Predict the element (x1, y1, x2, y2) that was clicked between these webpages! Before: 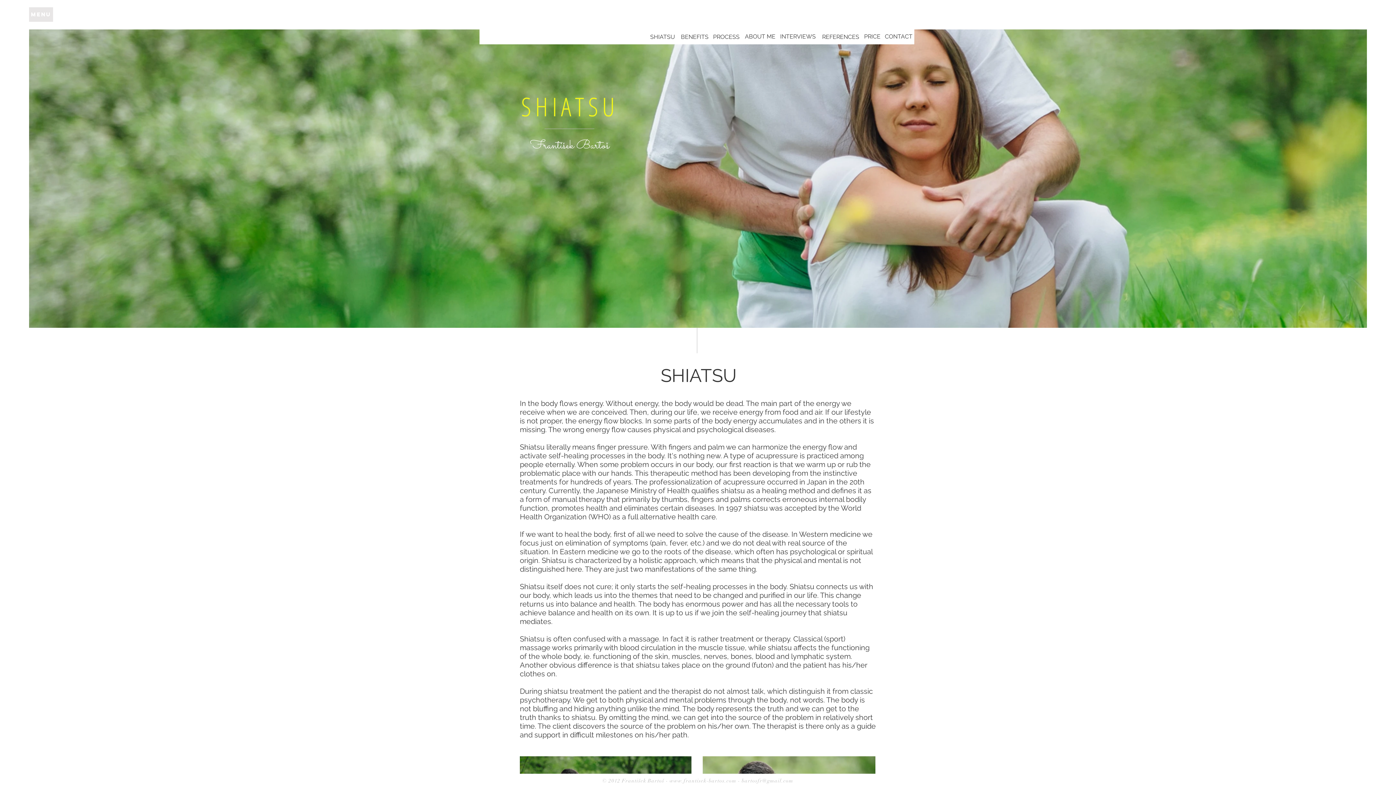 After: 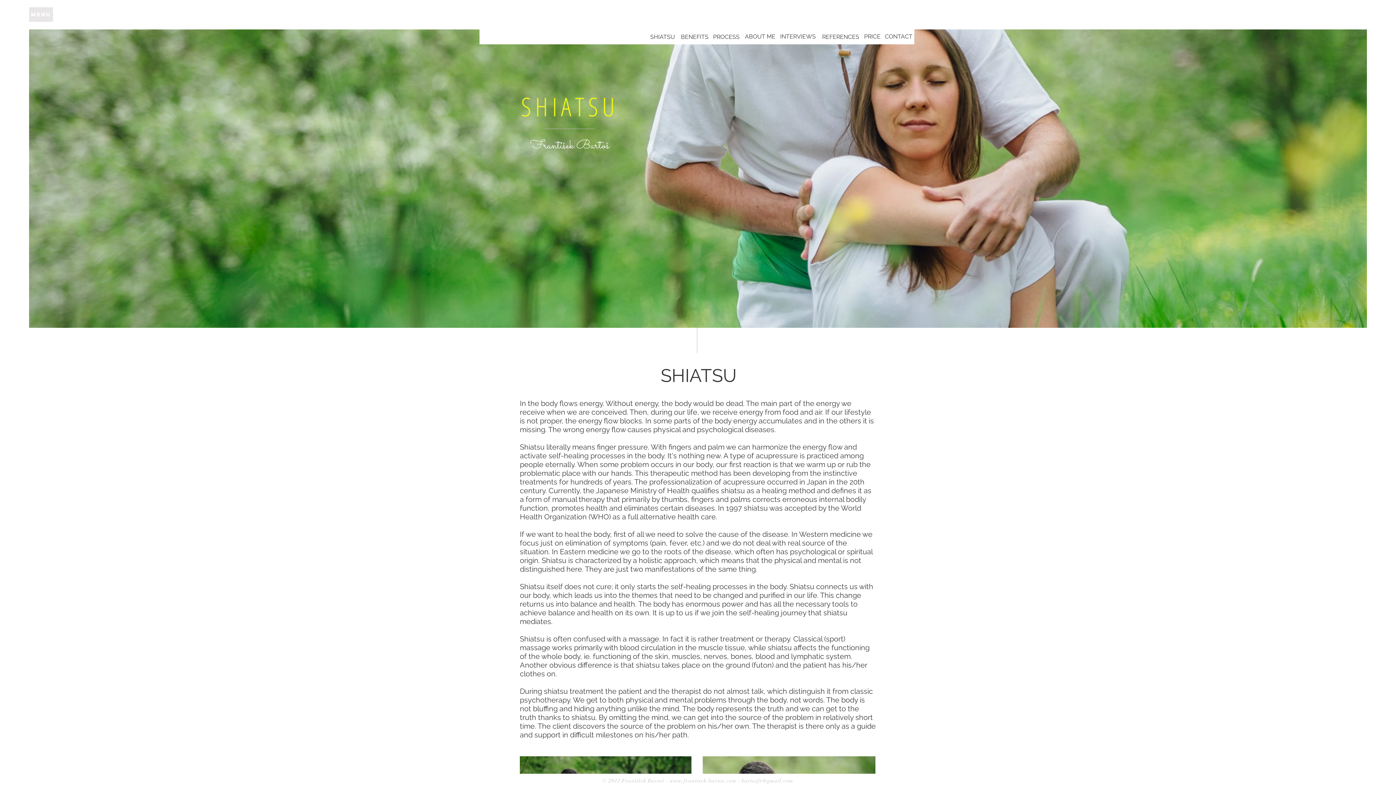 Action: bbox: (745, 29, 775, 44) label: ABOUT ME